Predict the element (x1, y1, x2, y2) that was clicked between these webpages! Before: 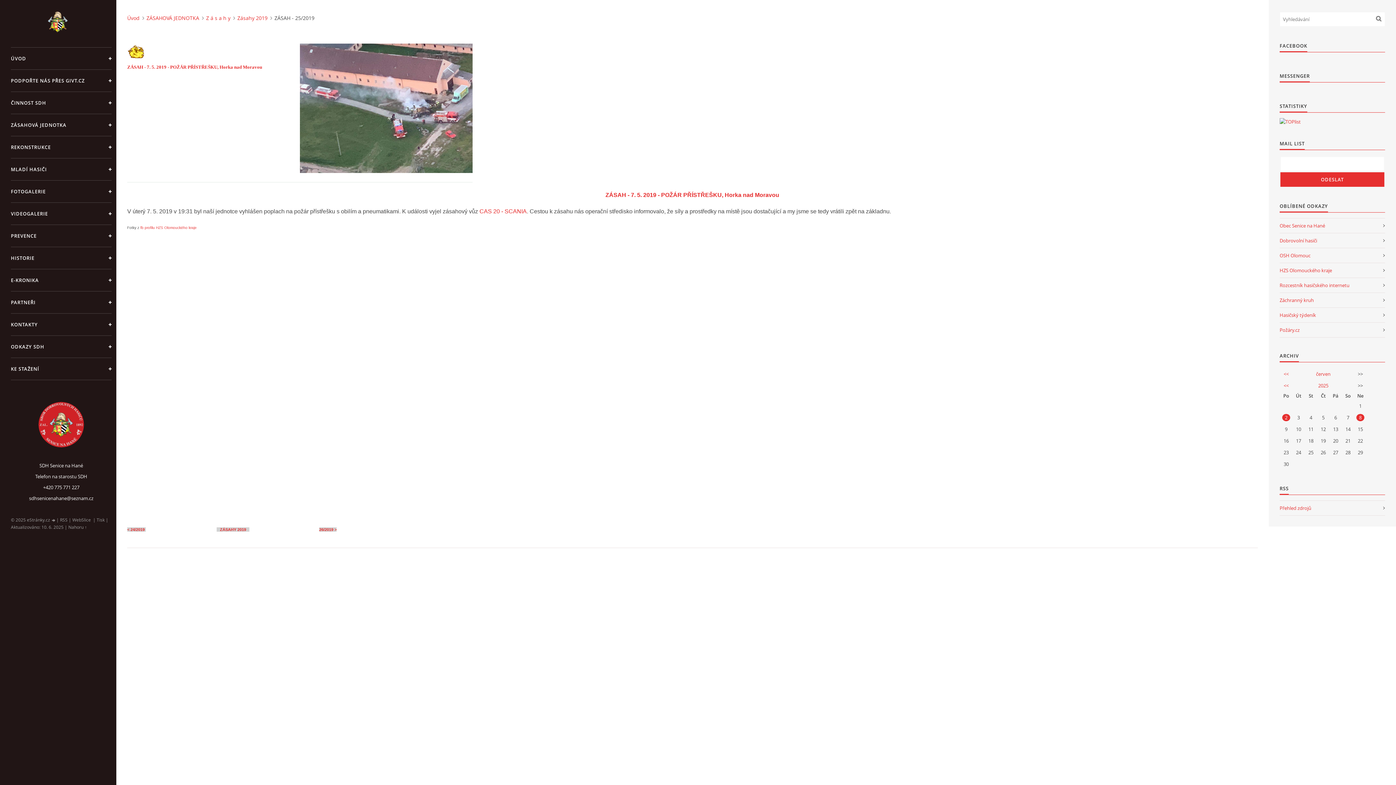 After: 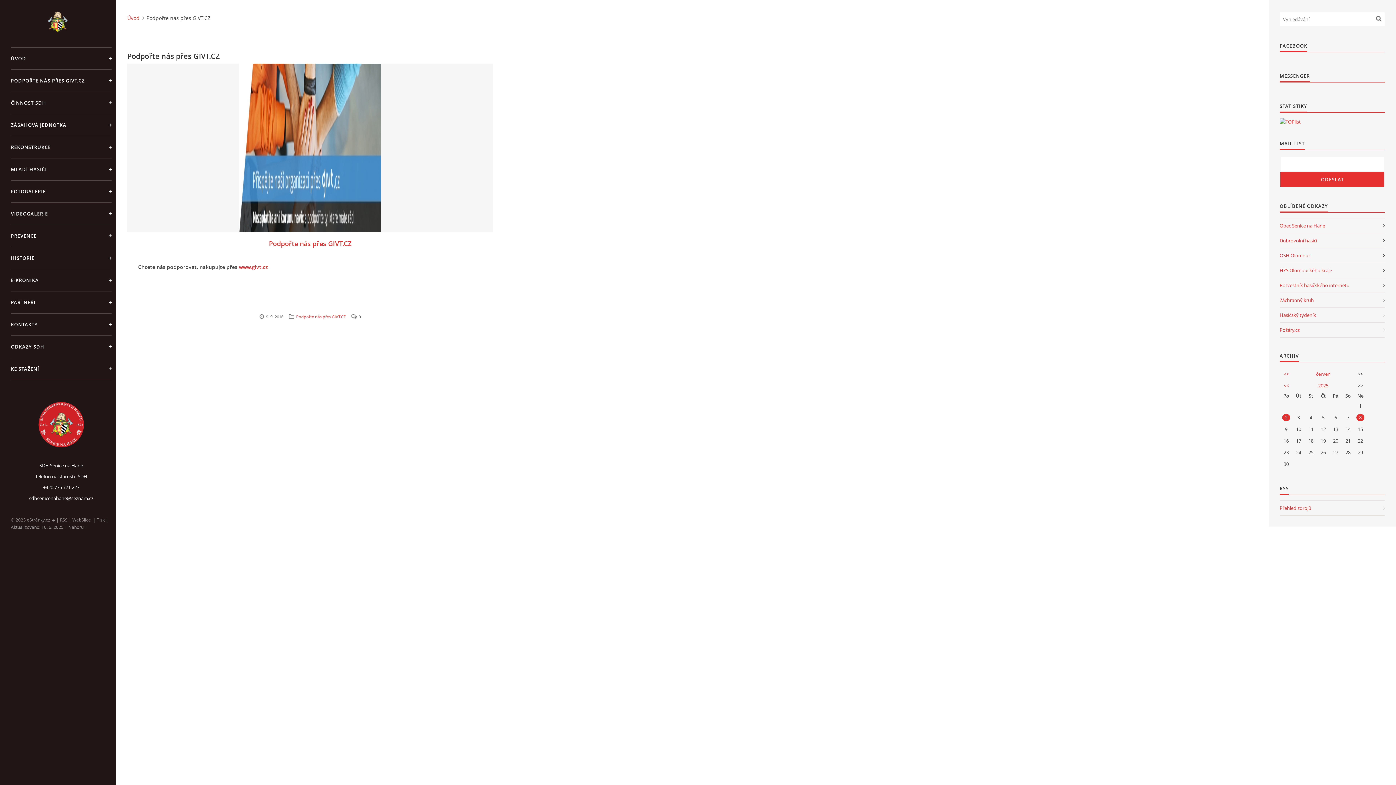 Action: label: PODPOŘTE NÁS PŘES GIVT.CZ bbox: (10, 69, 111, 91)